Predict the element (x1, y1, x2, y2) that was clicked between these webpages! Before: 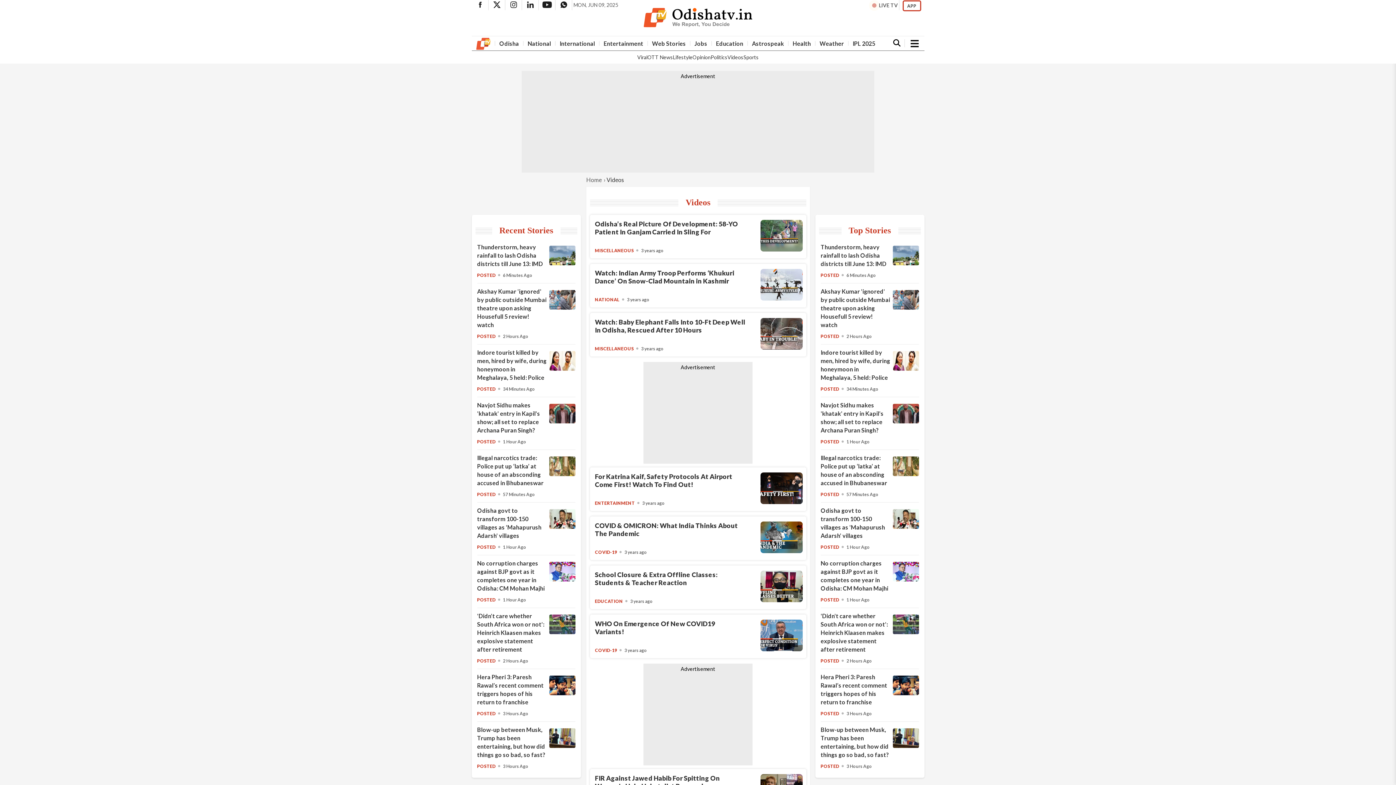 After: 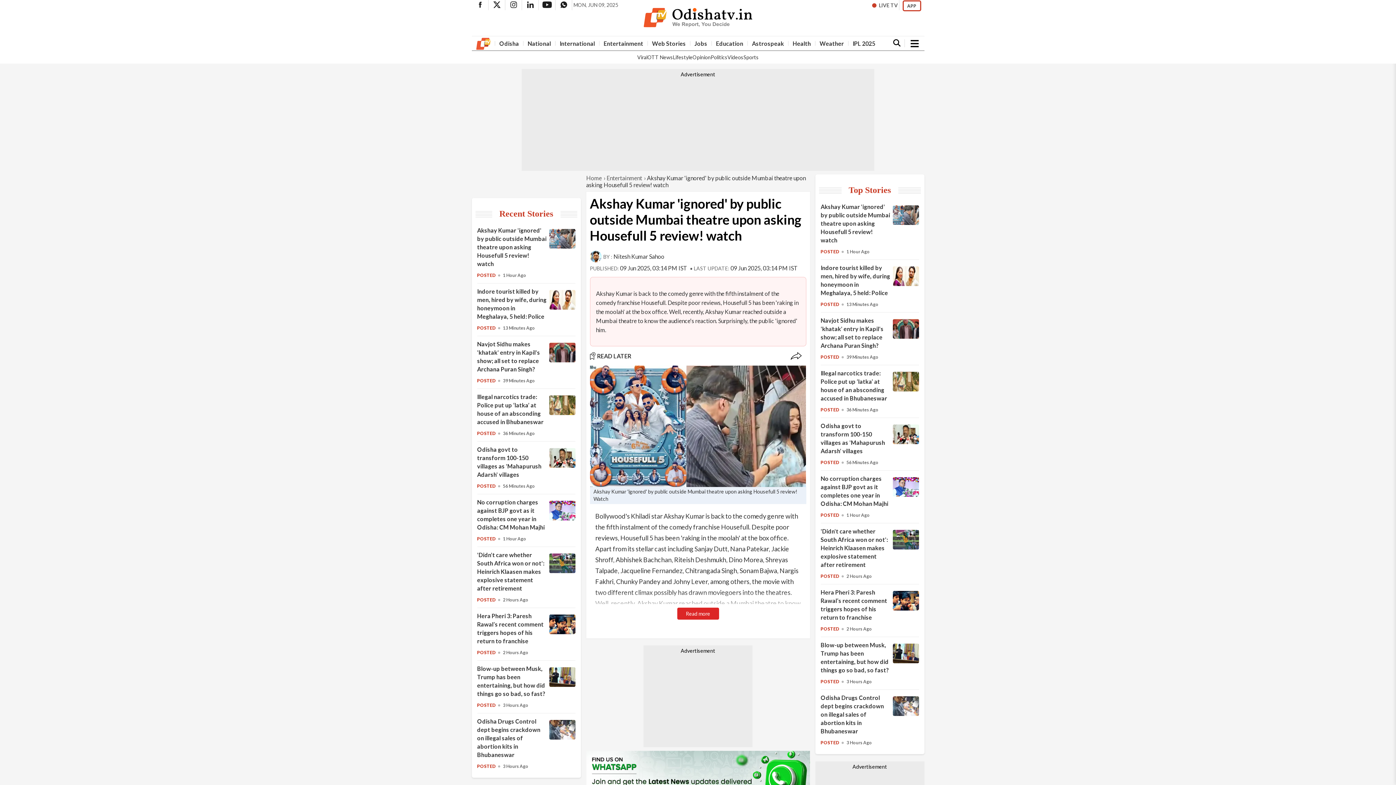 Action: bbox: (892, 304, 919, 310) label: Akshay Kumar 'ignored' by public outside Mumbai theatre upon asking Housefull 5 review! watch